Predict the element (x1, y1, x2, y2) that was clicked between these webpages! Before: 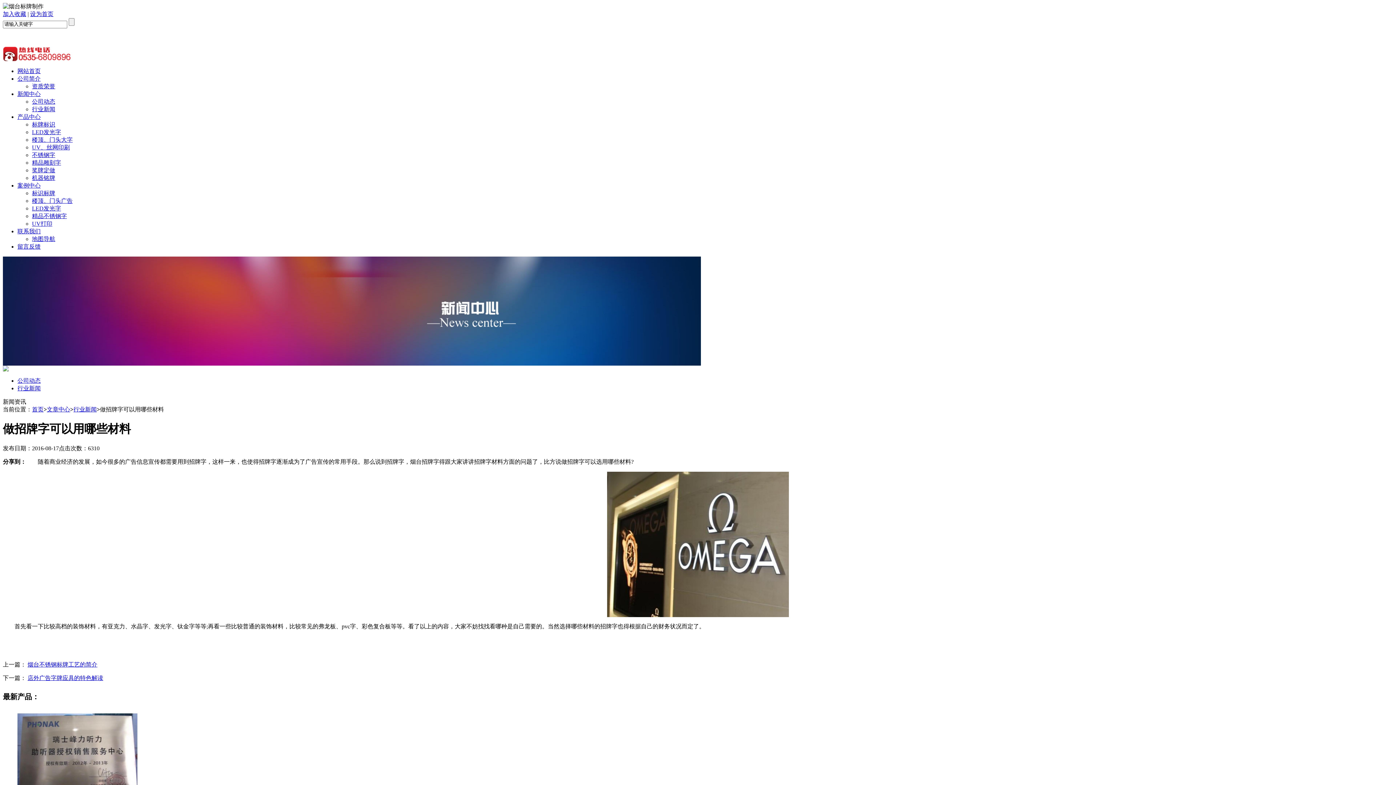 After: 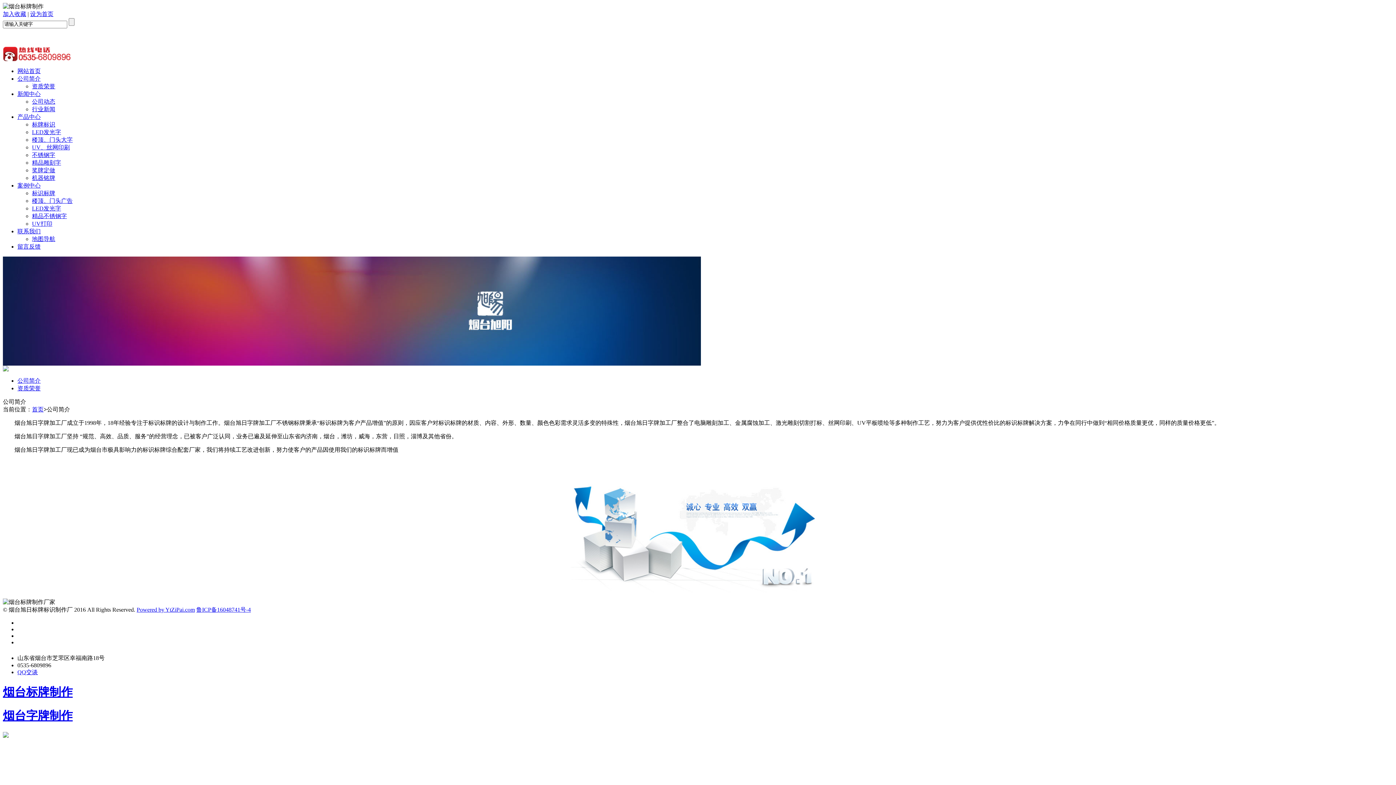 Action: label: 公司简介 bbox: (17, 75, 40, 81)